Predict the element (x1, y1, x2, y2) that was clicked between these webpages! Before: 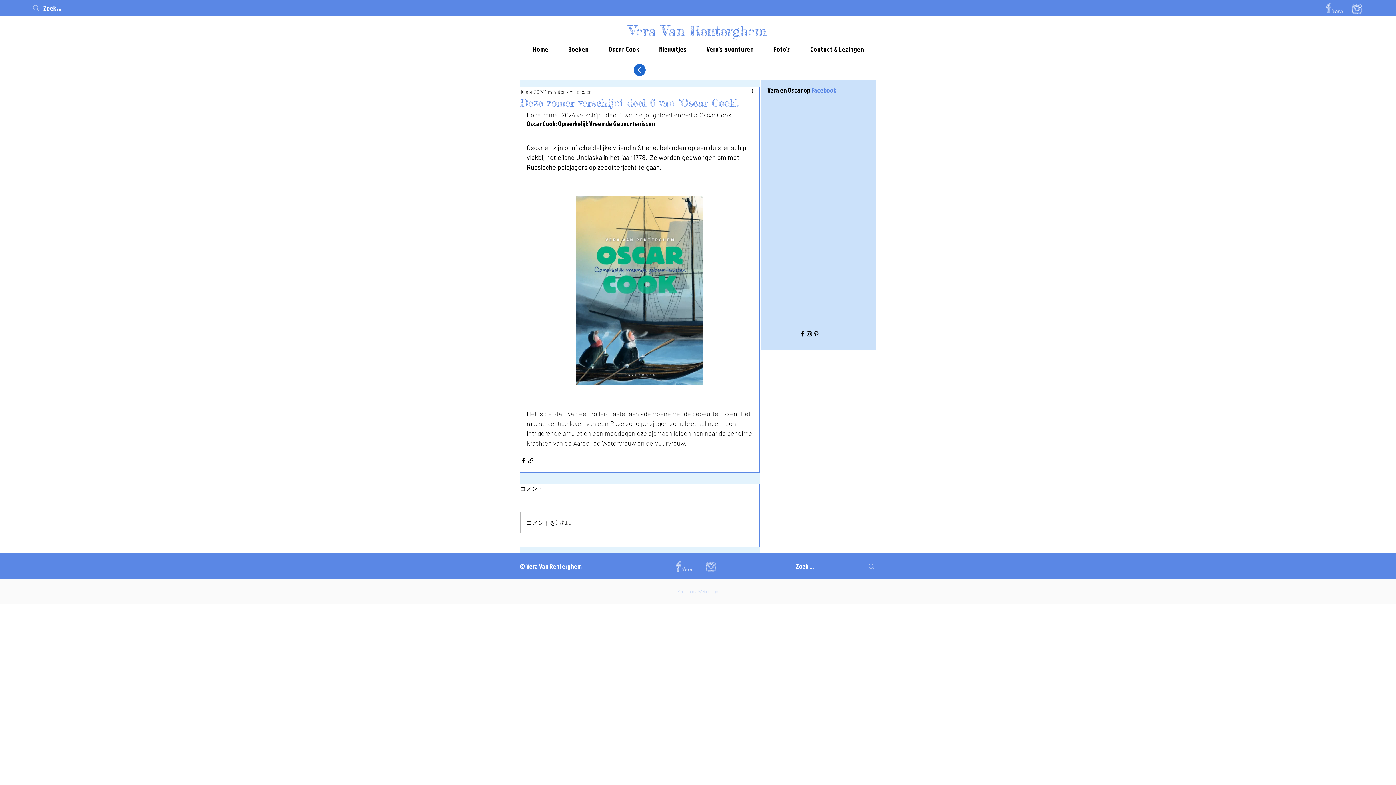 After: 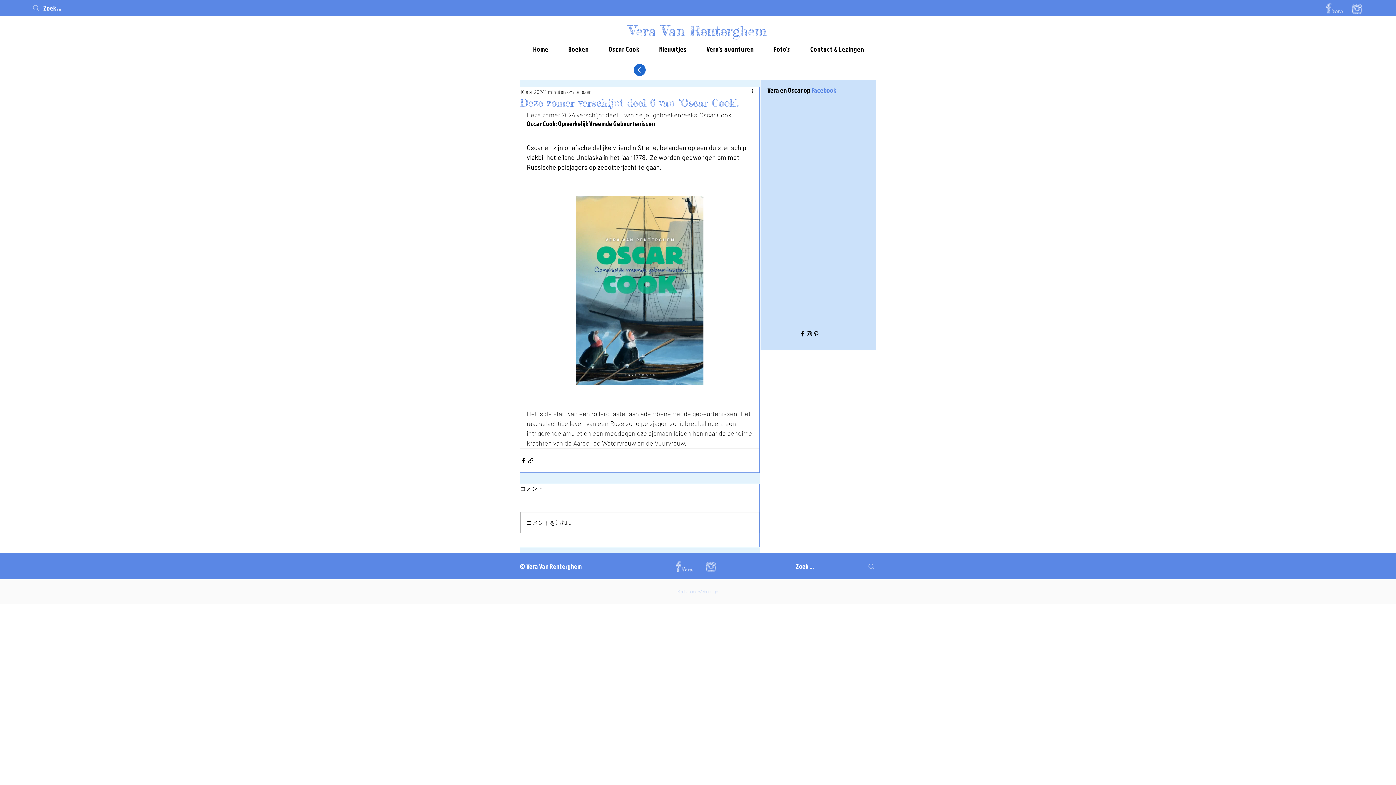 Action: bbox: (765, 41, 799, 57) label: Foto's